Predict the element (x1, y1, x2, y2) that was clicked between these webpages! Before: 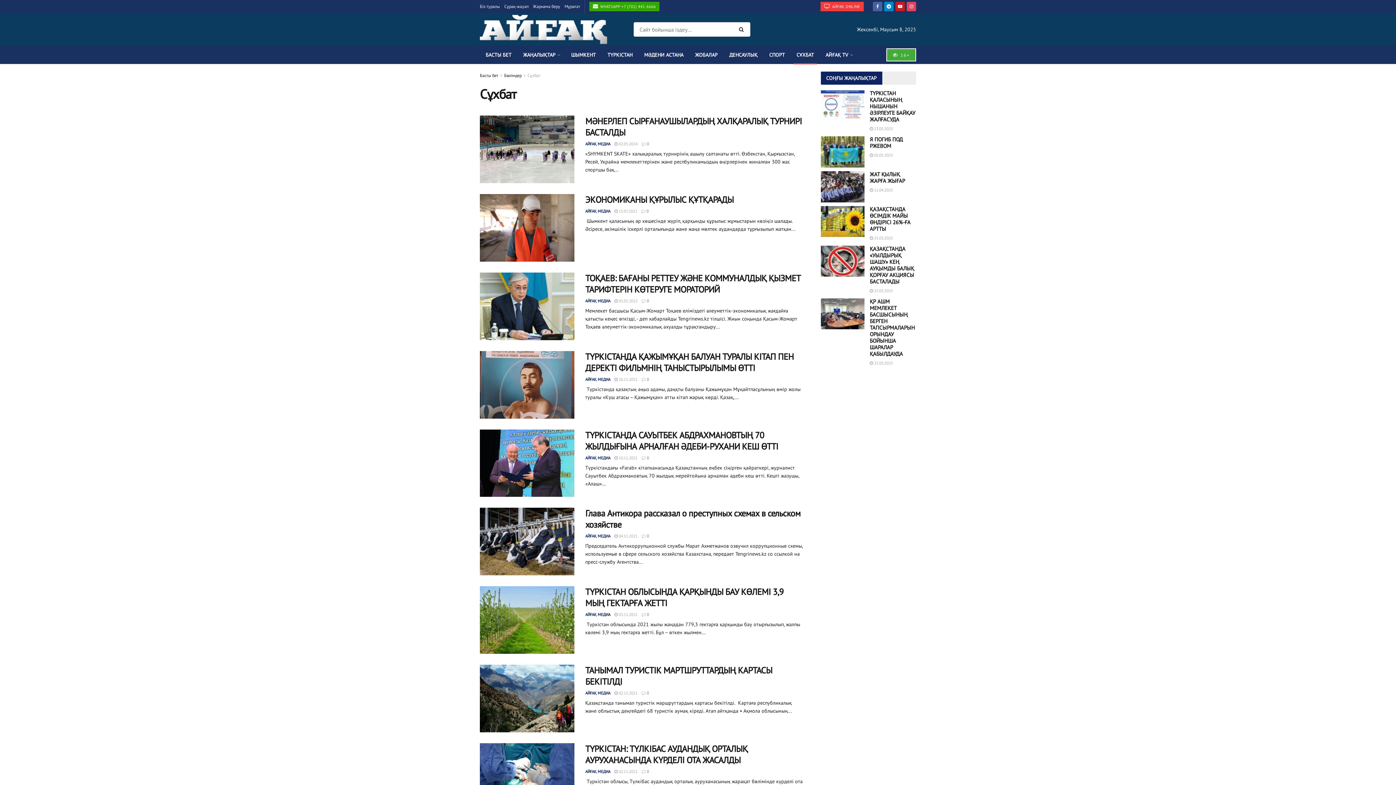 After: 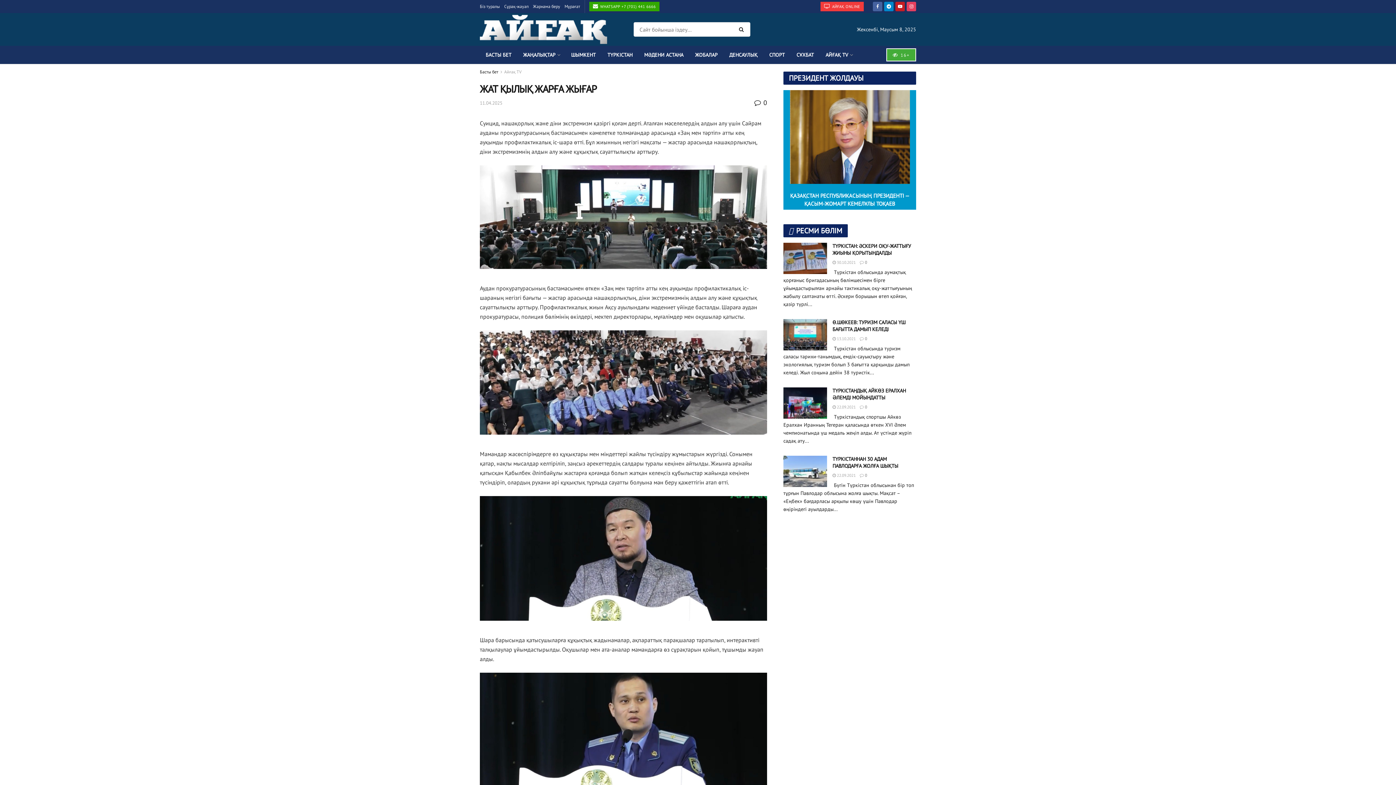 Action: label:  11.04.2025 bbox: (870, 187, 893, 192)